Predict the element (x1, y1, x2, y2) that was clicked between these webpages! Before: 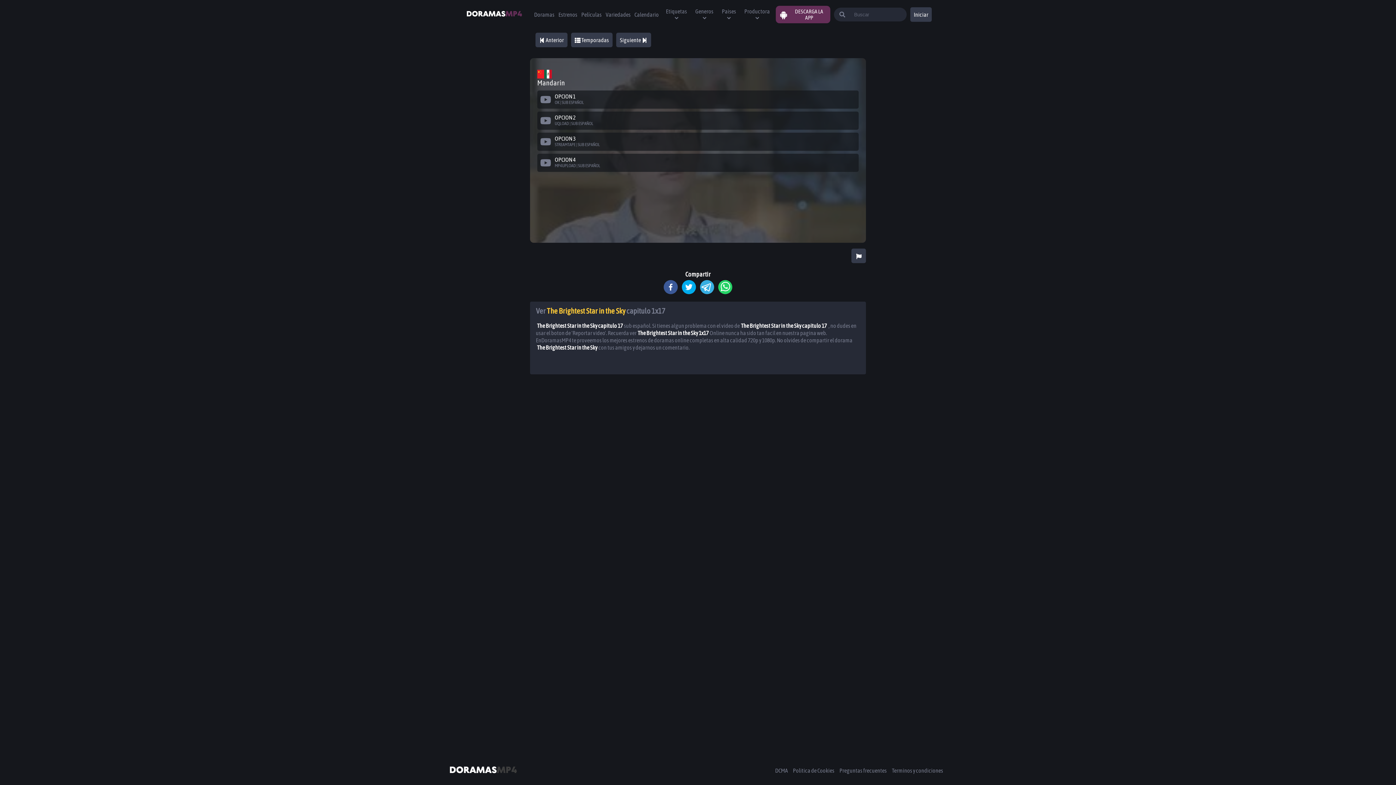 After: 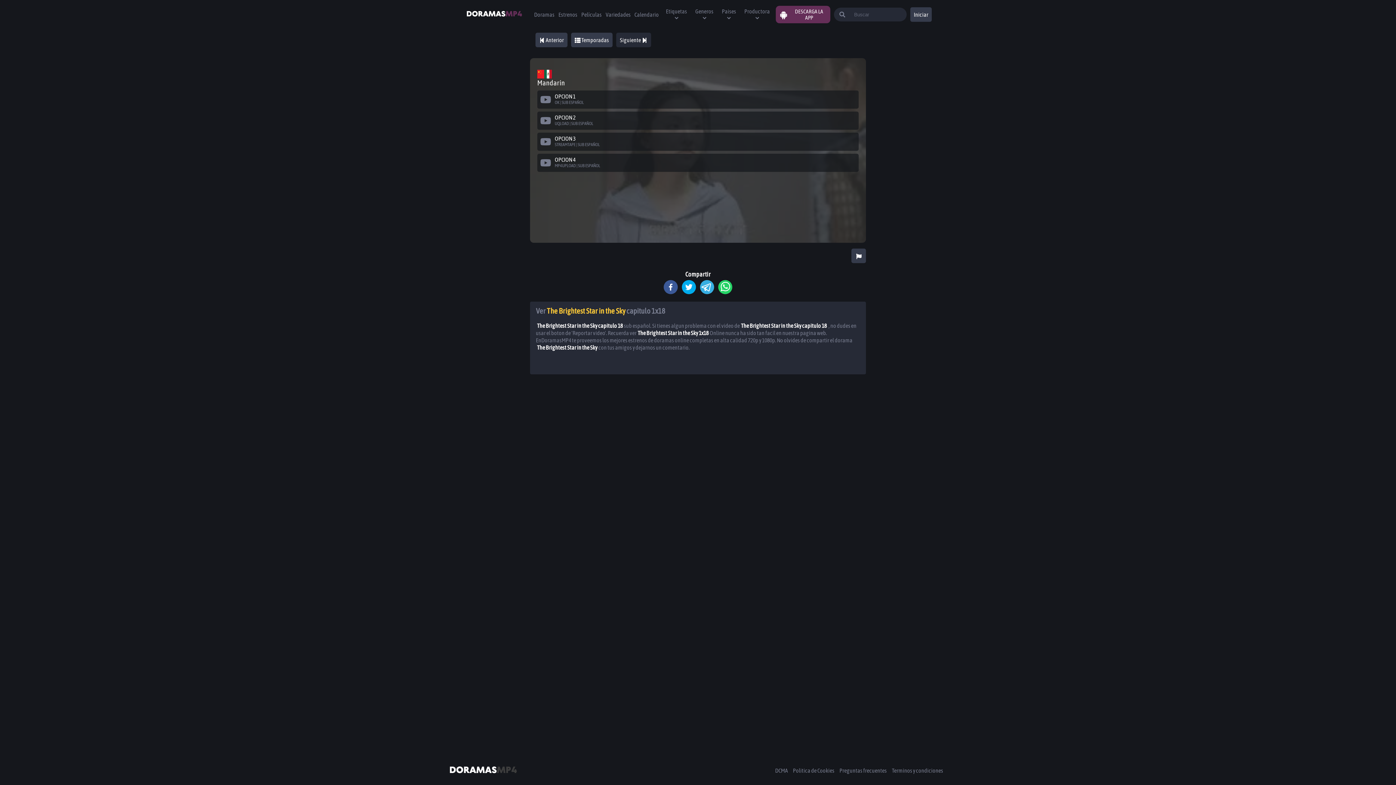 Action: label: Siguiente  bbox: (616, 32, 651, 47)